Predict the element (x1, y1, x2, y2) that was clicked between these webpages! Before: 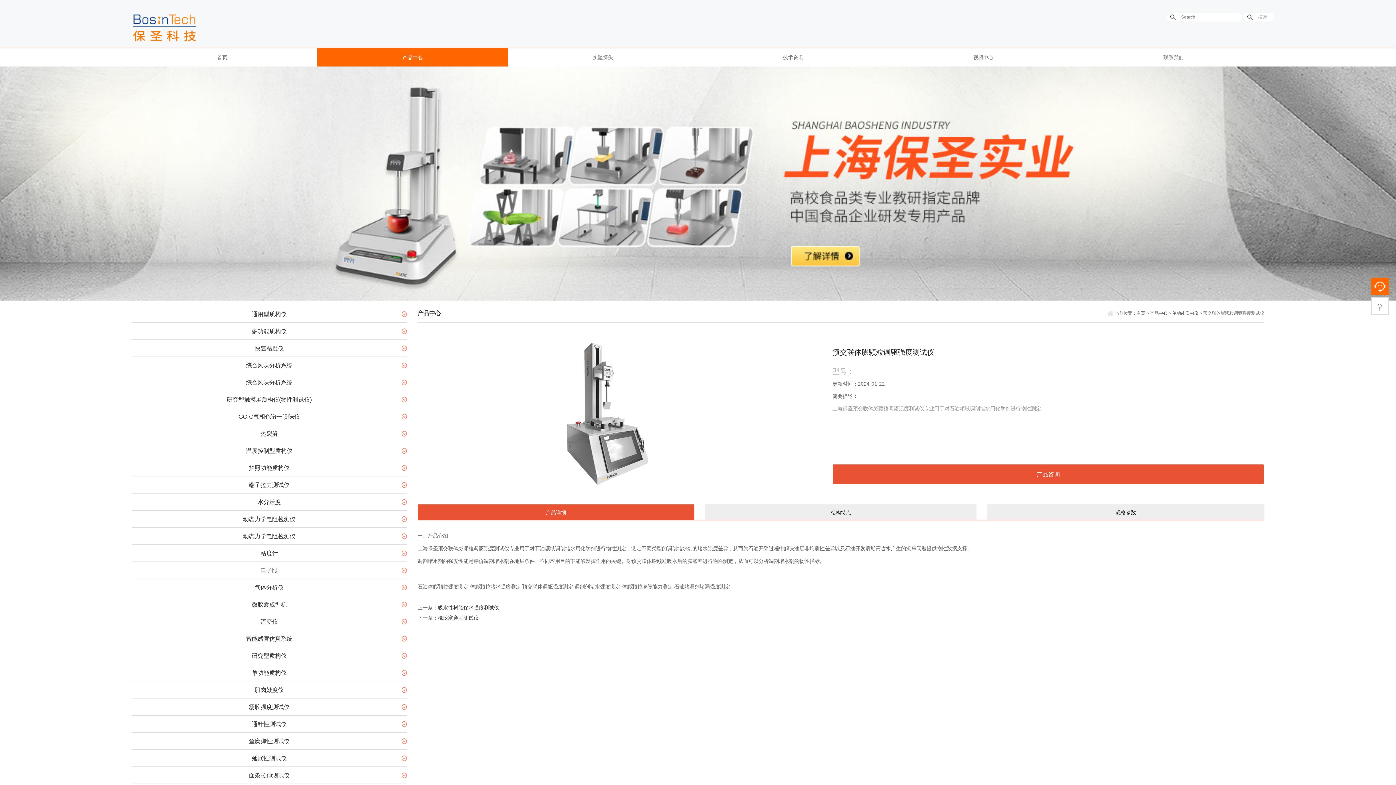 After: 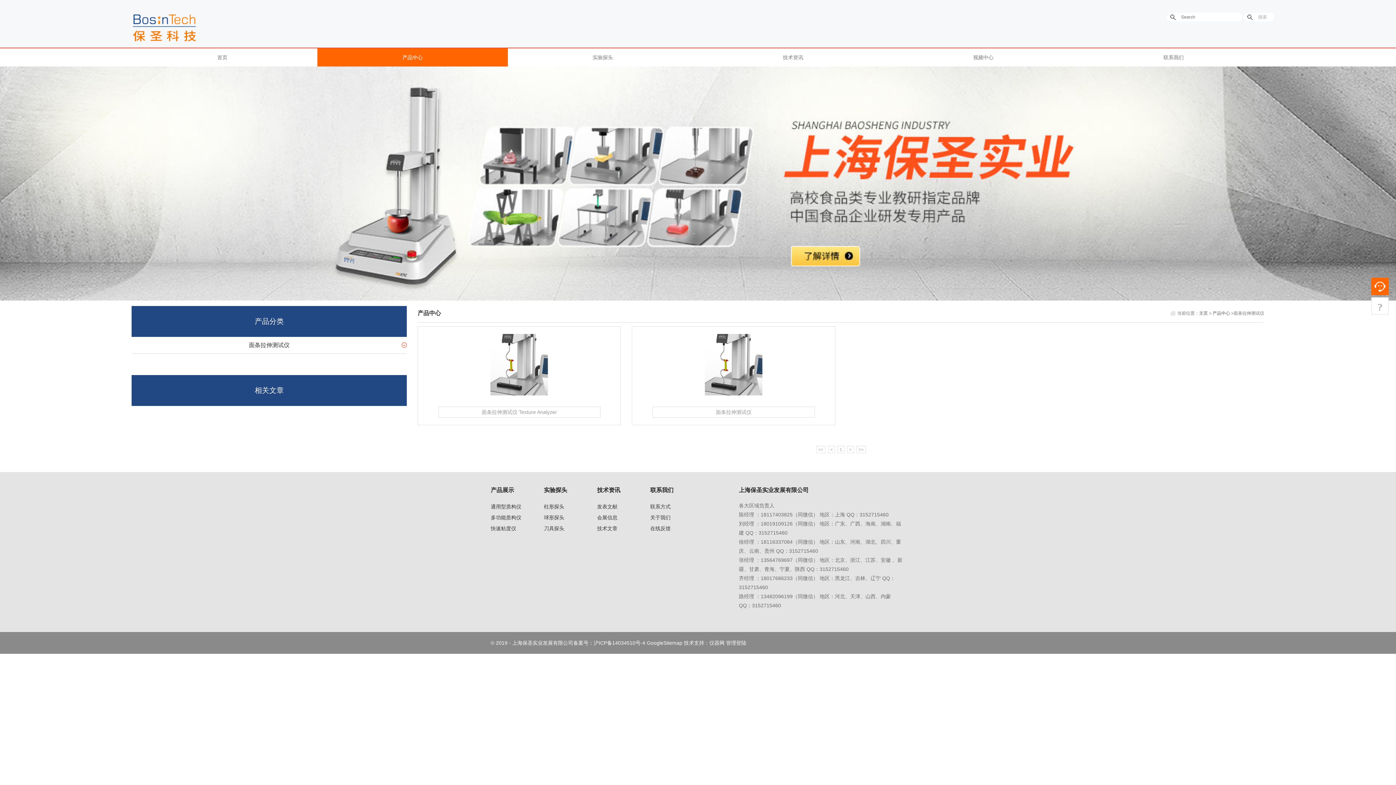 Action: label: 面条拉伸测试仪 bbox: (248, 772, 289, 778)